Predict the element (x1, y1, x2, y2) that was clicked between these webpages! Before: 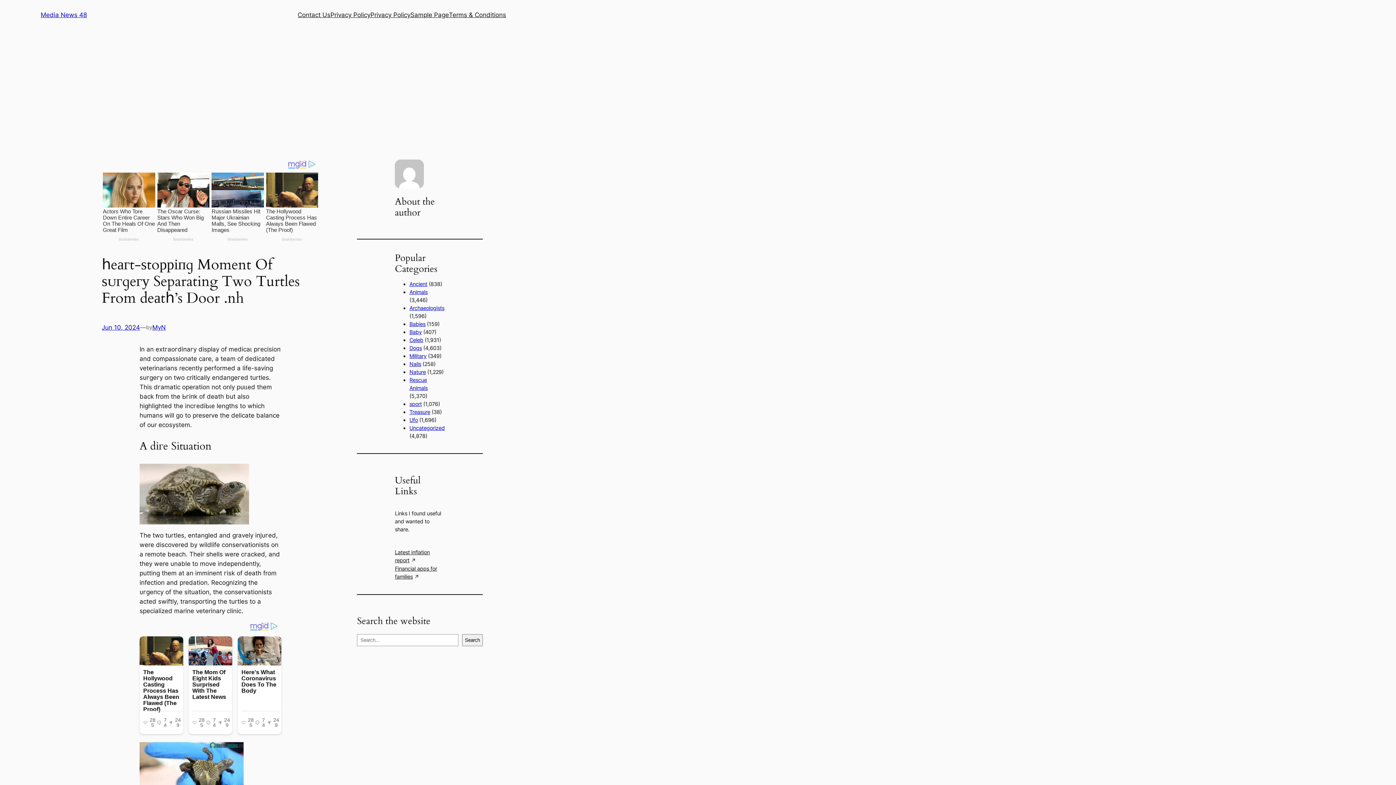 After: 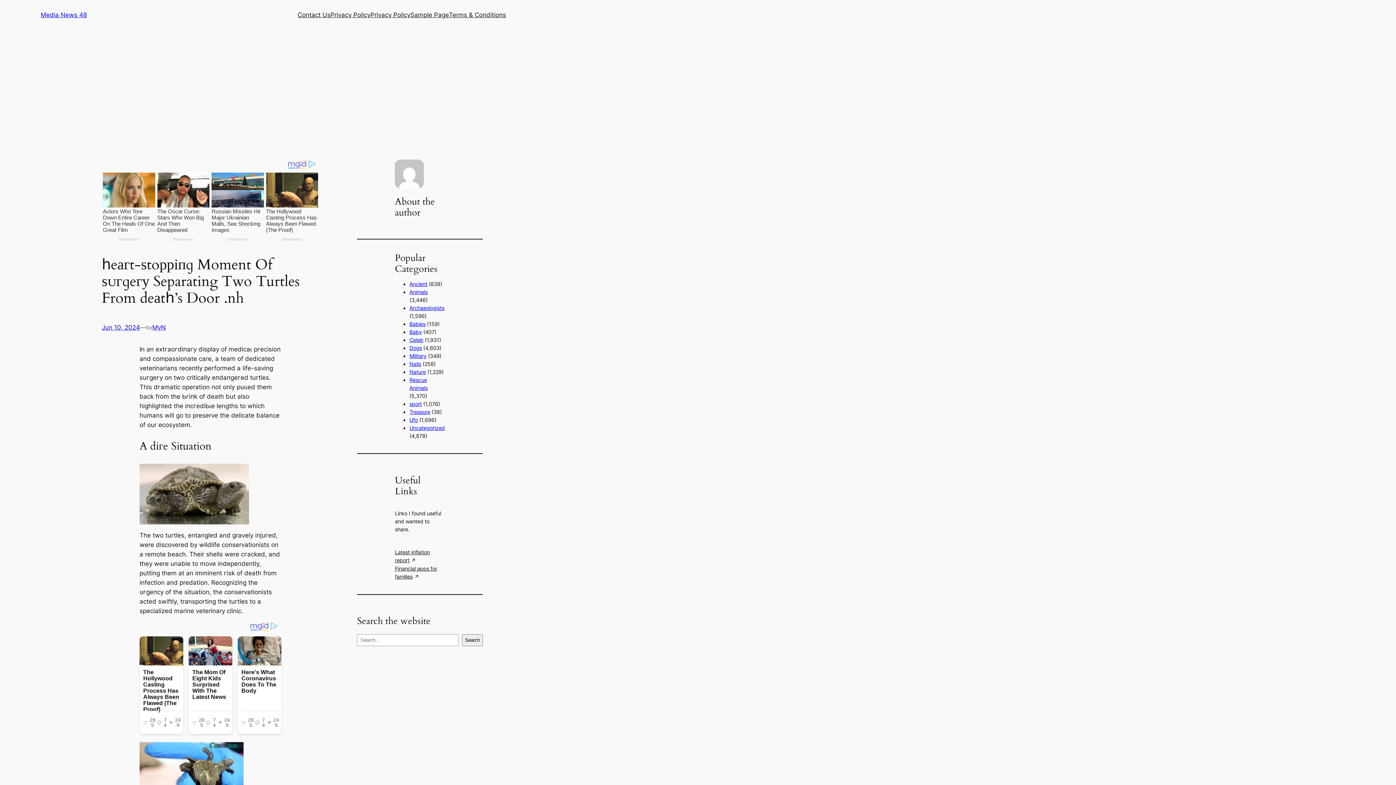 Action: bbox: (395, 564, 445, 581) label: Financial apps for families